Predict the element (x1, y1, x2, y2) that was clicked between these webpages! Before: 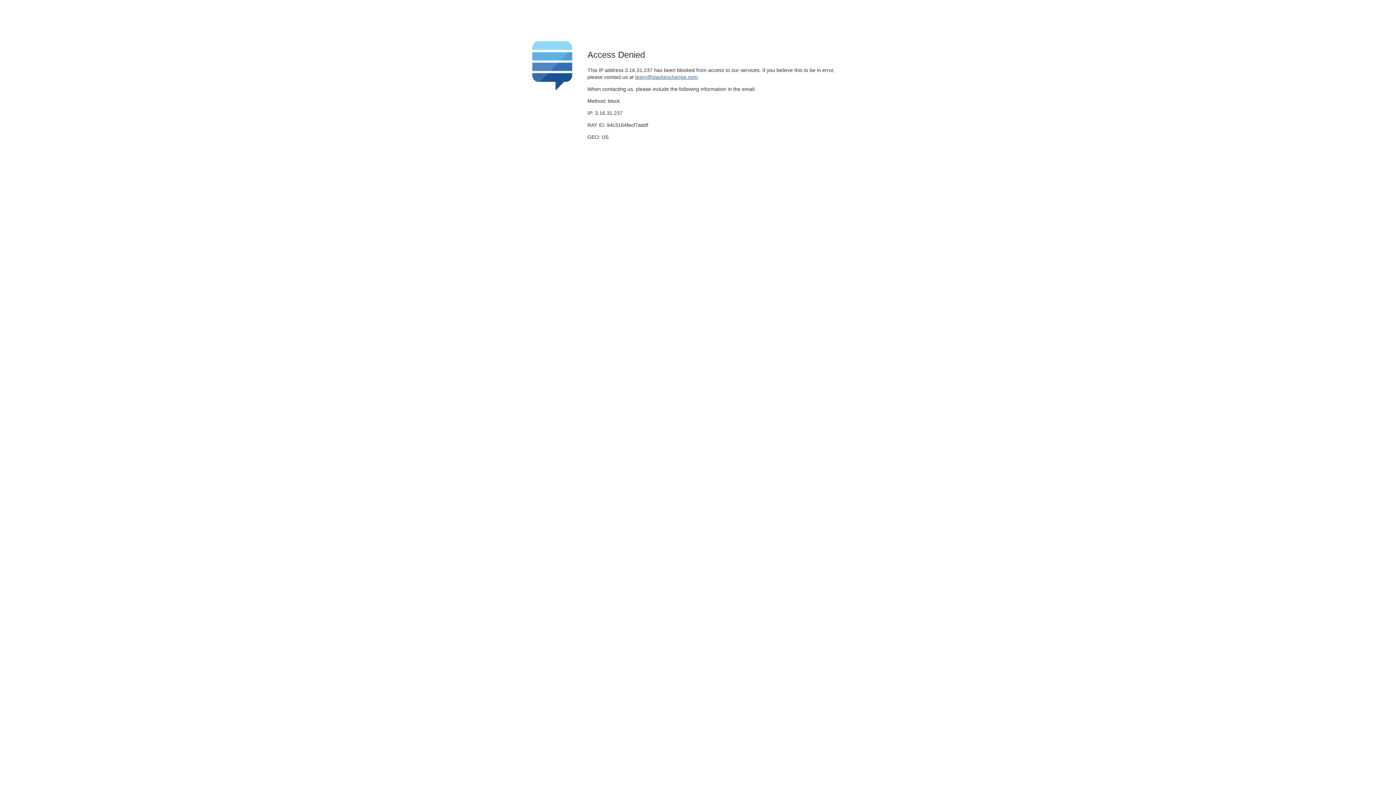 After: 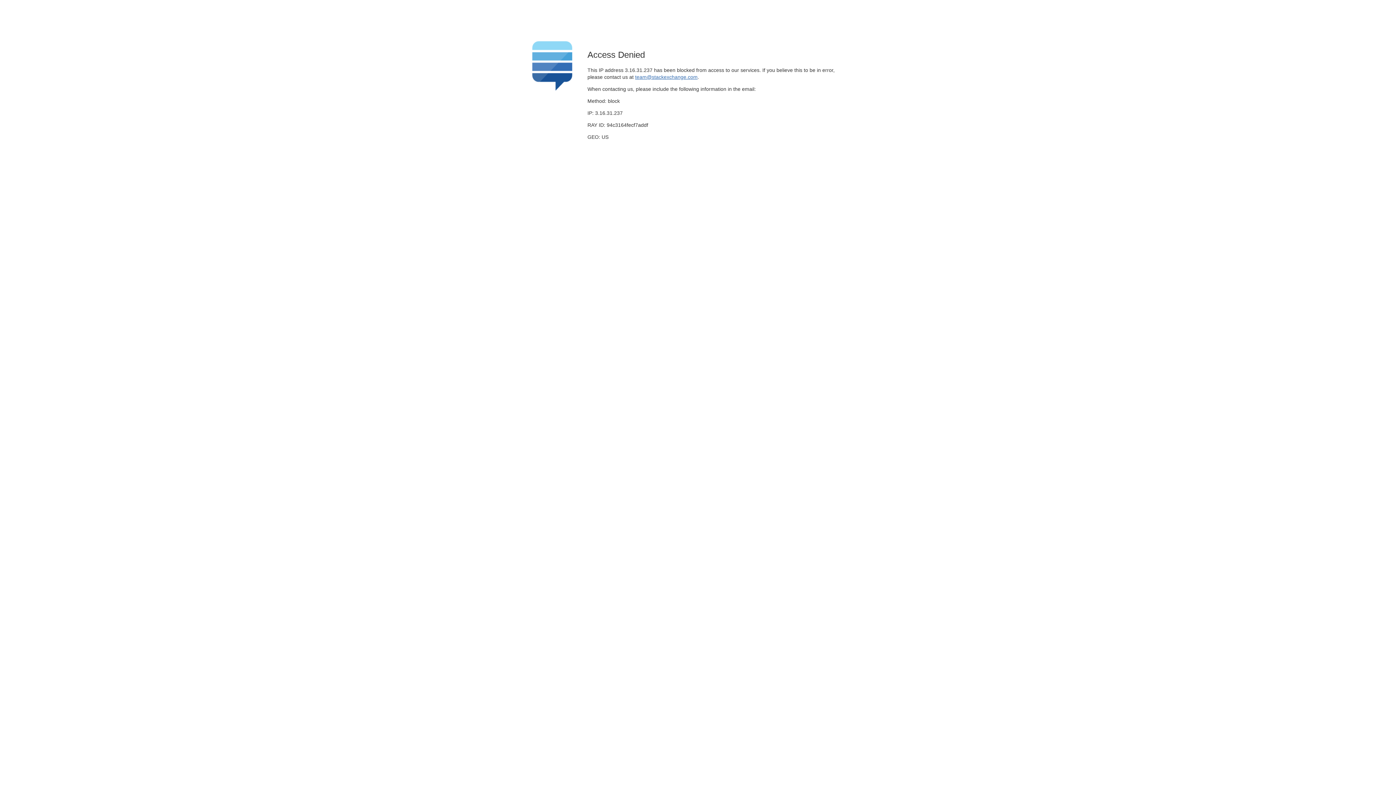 Action: label: team@stackexchange.com bbox: (635, 74, 697, 79)